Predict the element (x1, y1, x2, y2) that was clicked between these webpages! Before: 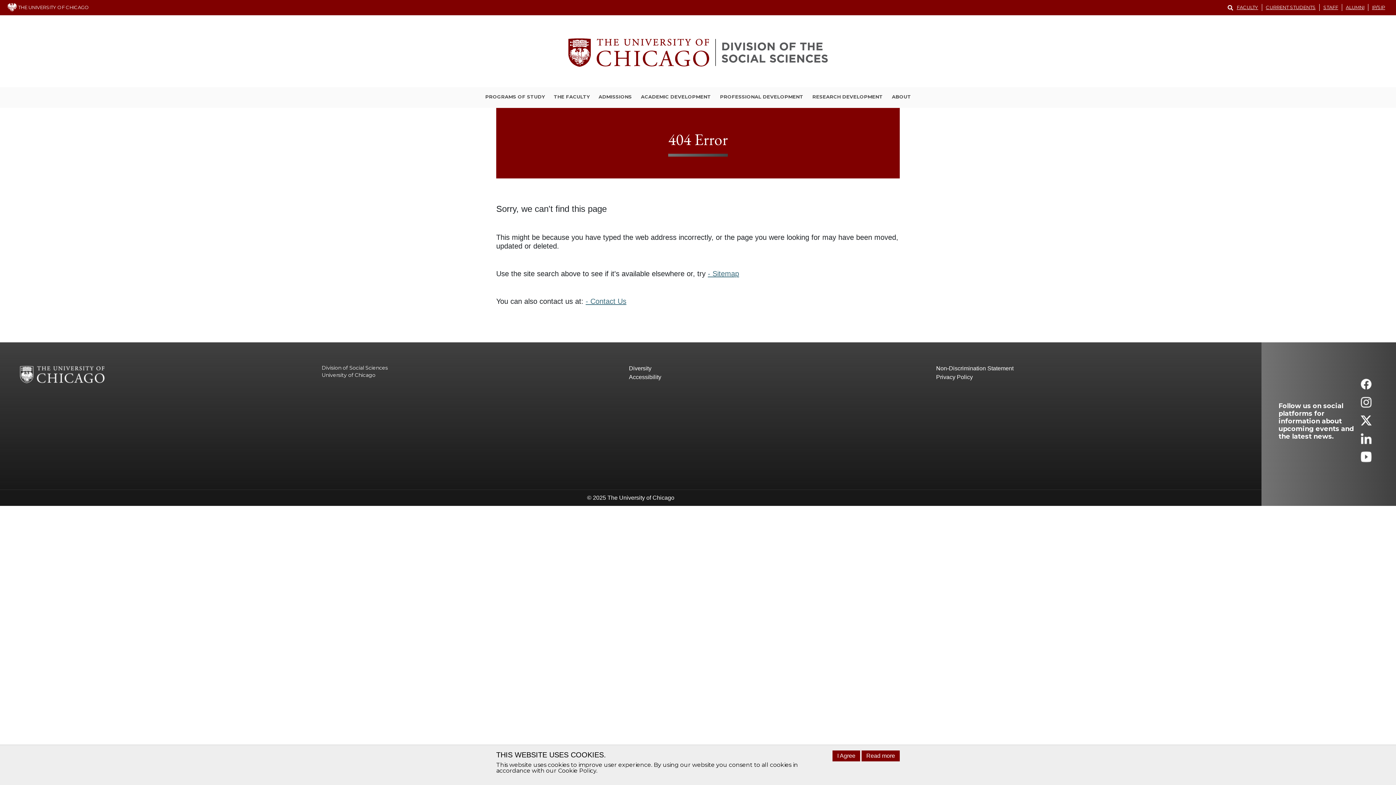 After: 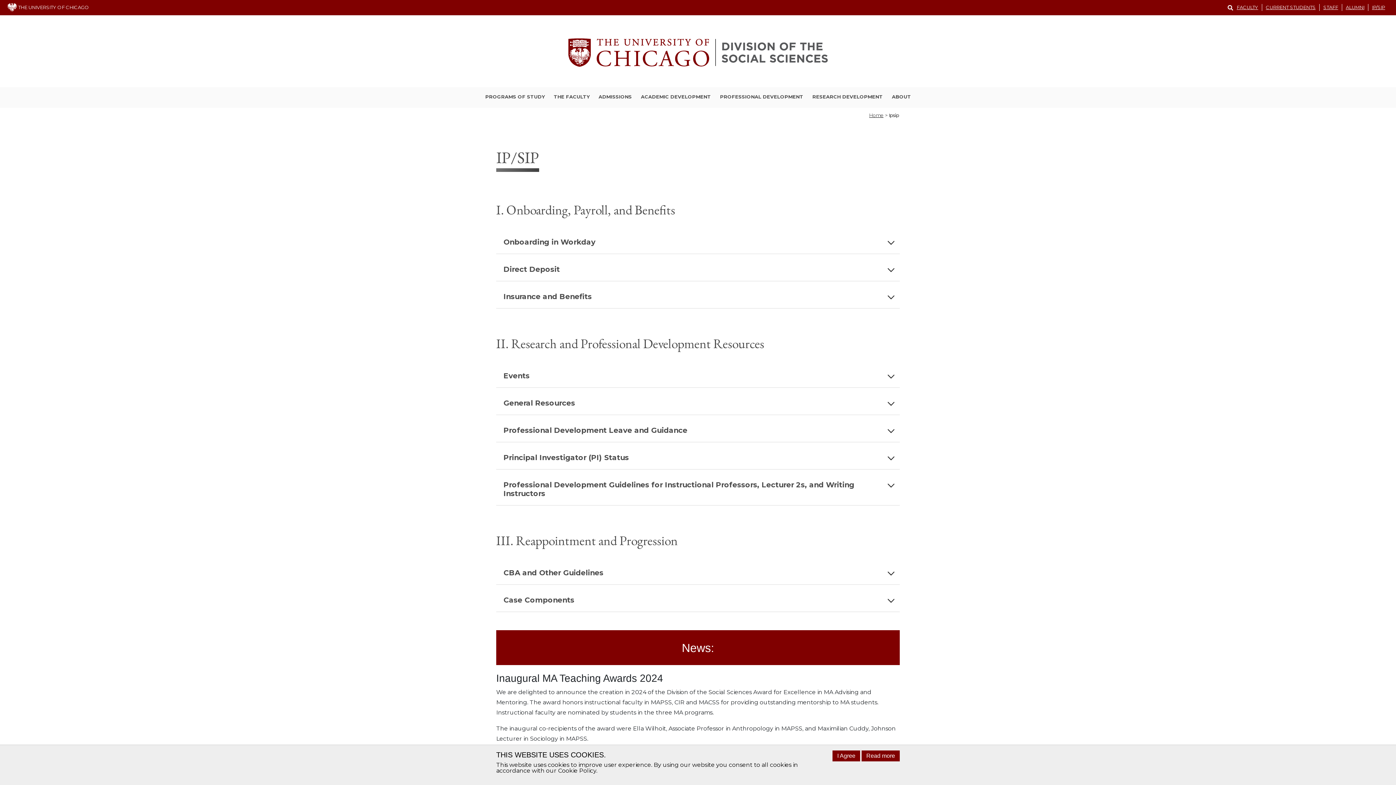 Action: label: IP/SIP bbox: (1368, 4, 1389, 10)